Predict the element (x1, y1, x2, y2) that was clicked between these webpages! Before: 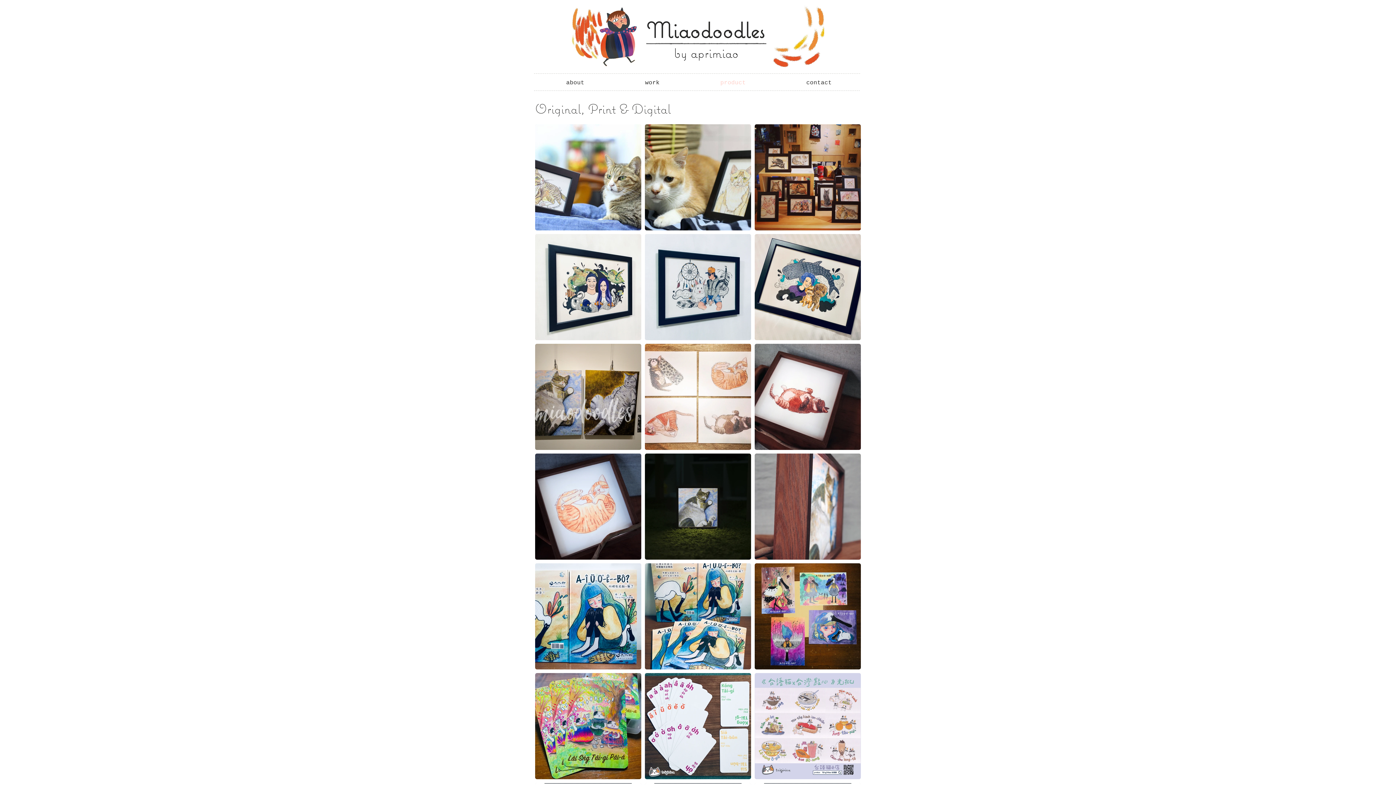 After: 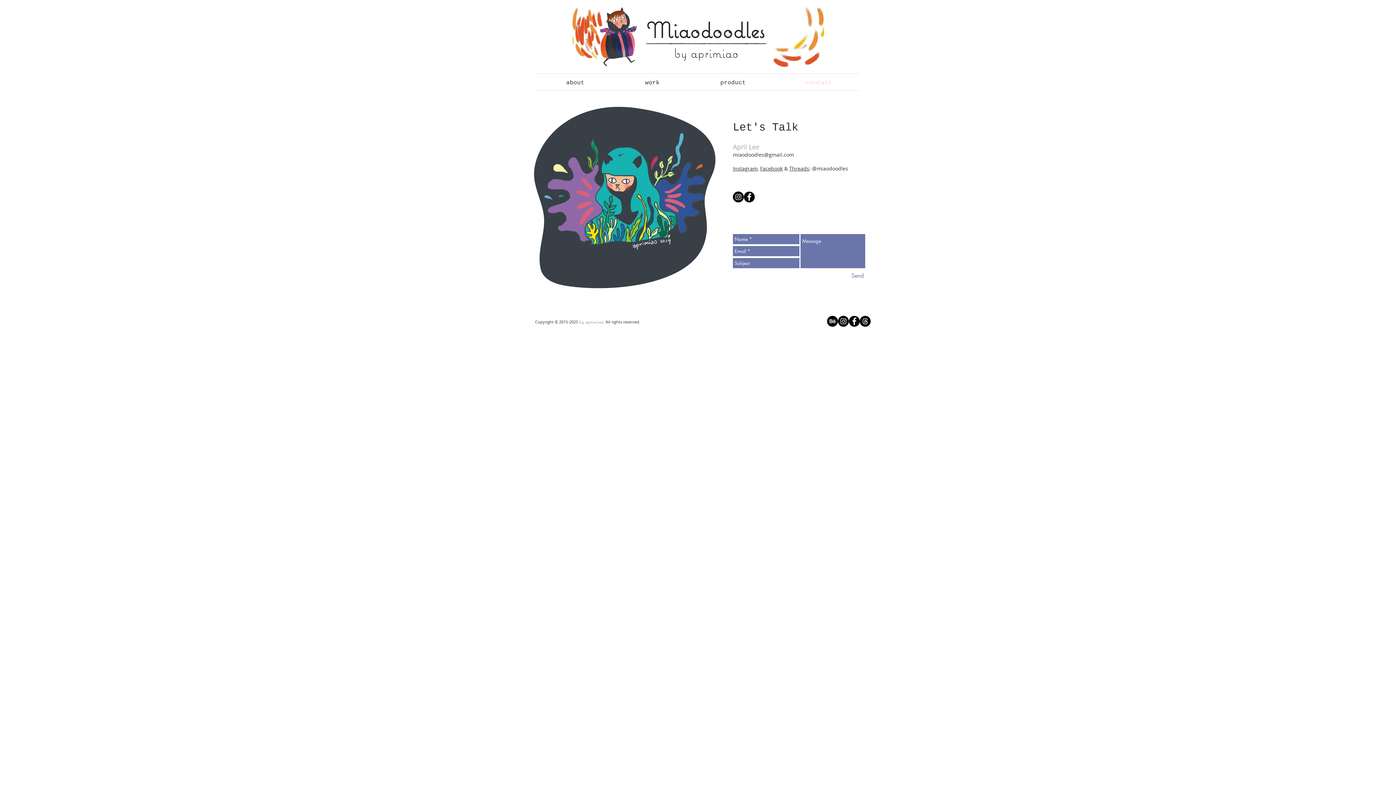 Action: label: contact bbox: (776, 75, 862, 90)